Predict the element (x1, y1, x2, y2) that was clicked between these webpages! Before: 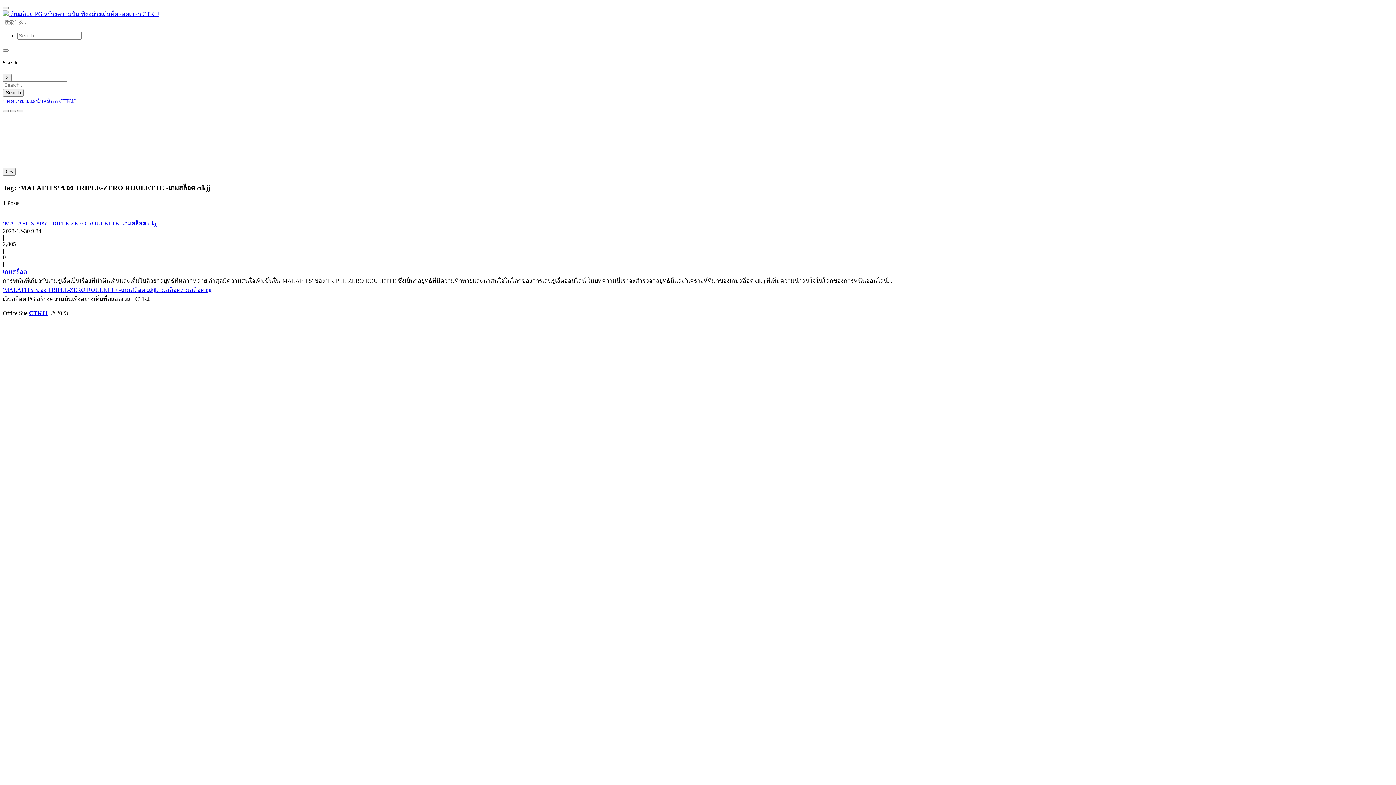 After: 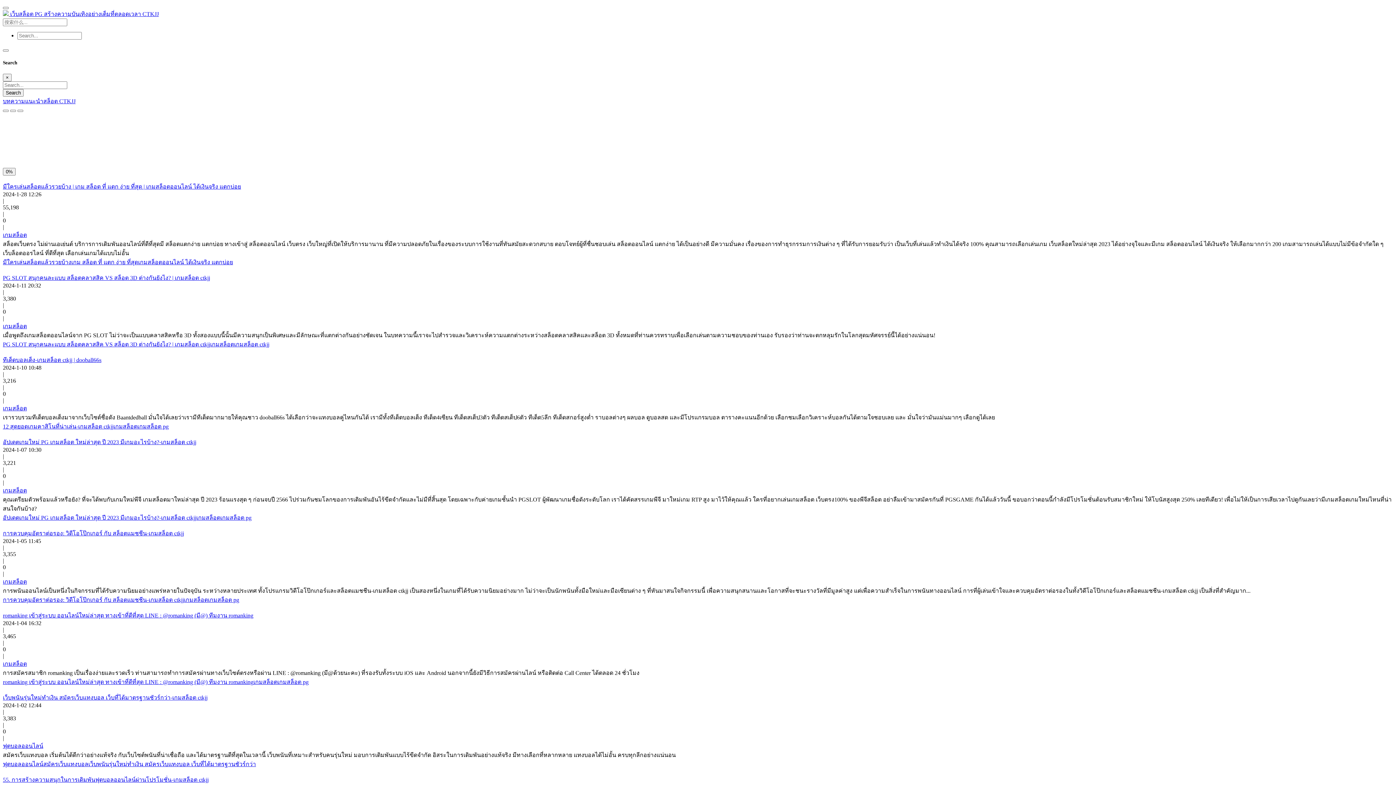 Action: bbox: (10, 10, 158, 17) label: เว็บสล็อต PG สร้างความบันเทิงอย่างเต็มที่ตลอดเวลา CTKJJ